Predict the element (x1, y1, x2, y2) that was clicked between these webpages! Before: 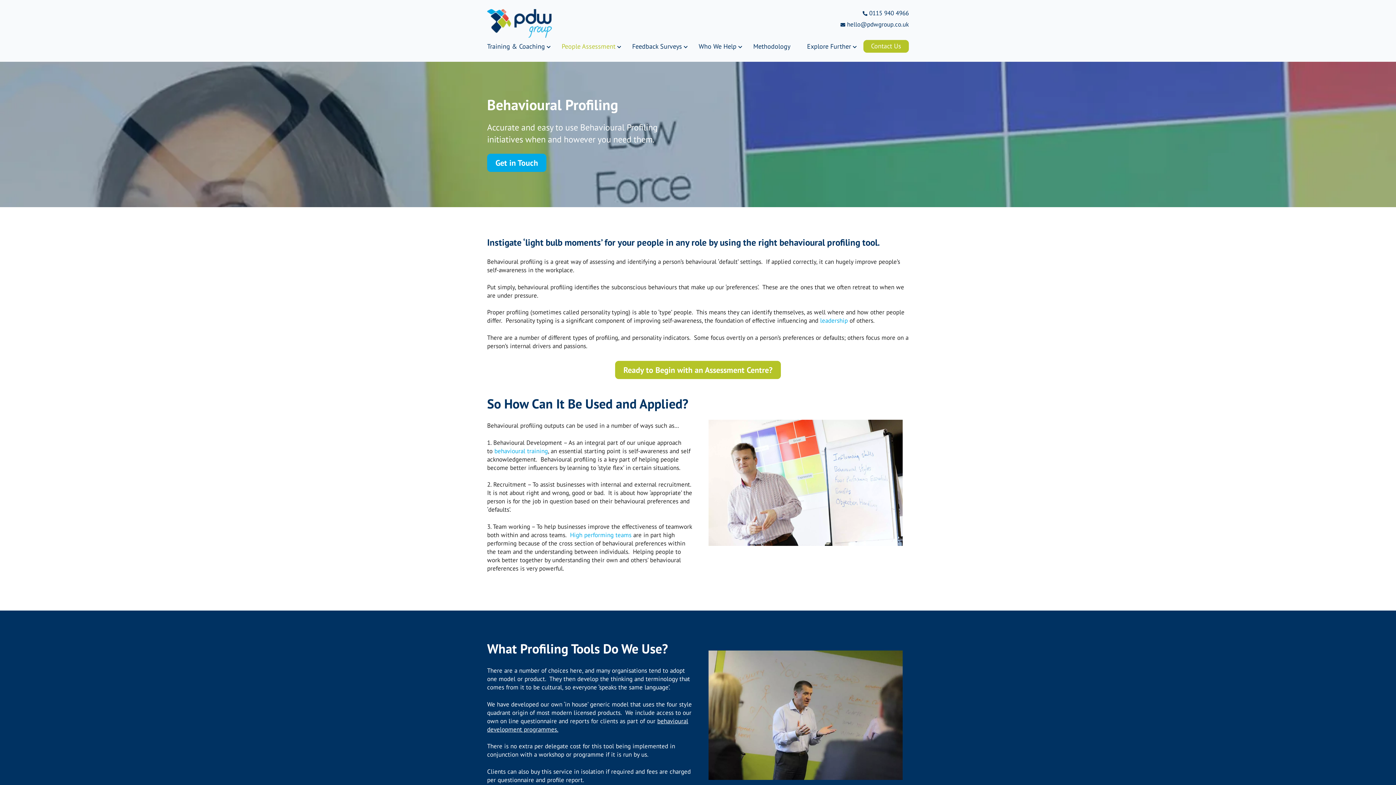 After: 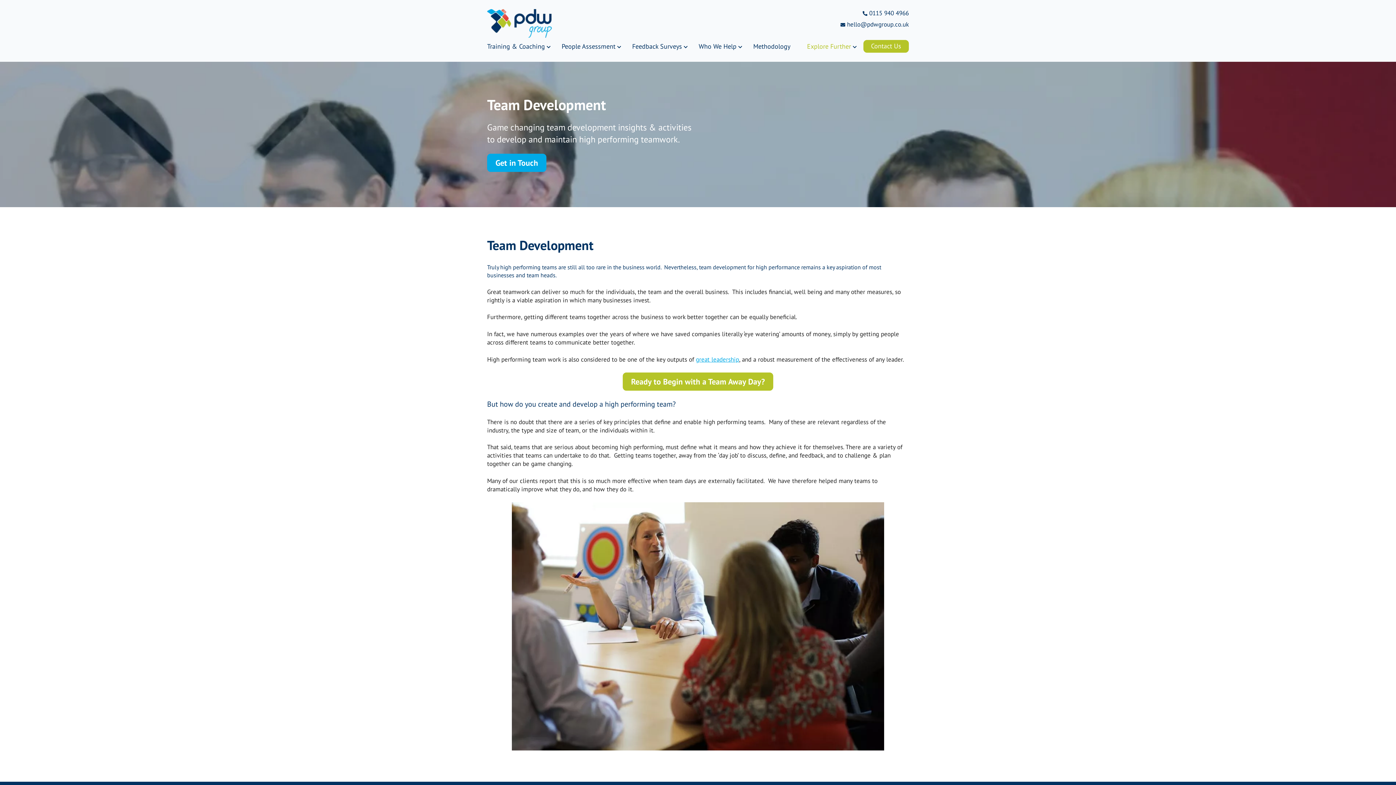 Action: label: High performing teams bbox: (570, 531, 631, 539)